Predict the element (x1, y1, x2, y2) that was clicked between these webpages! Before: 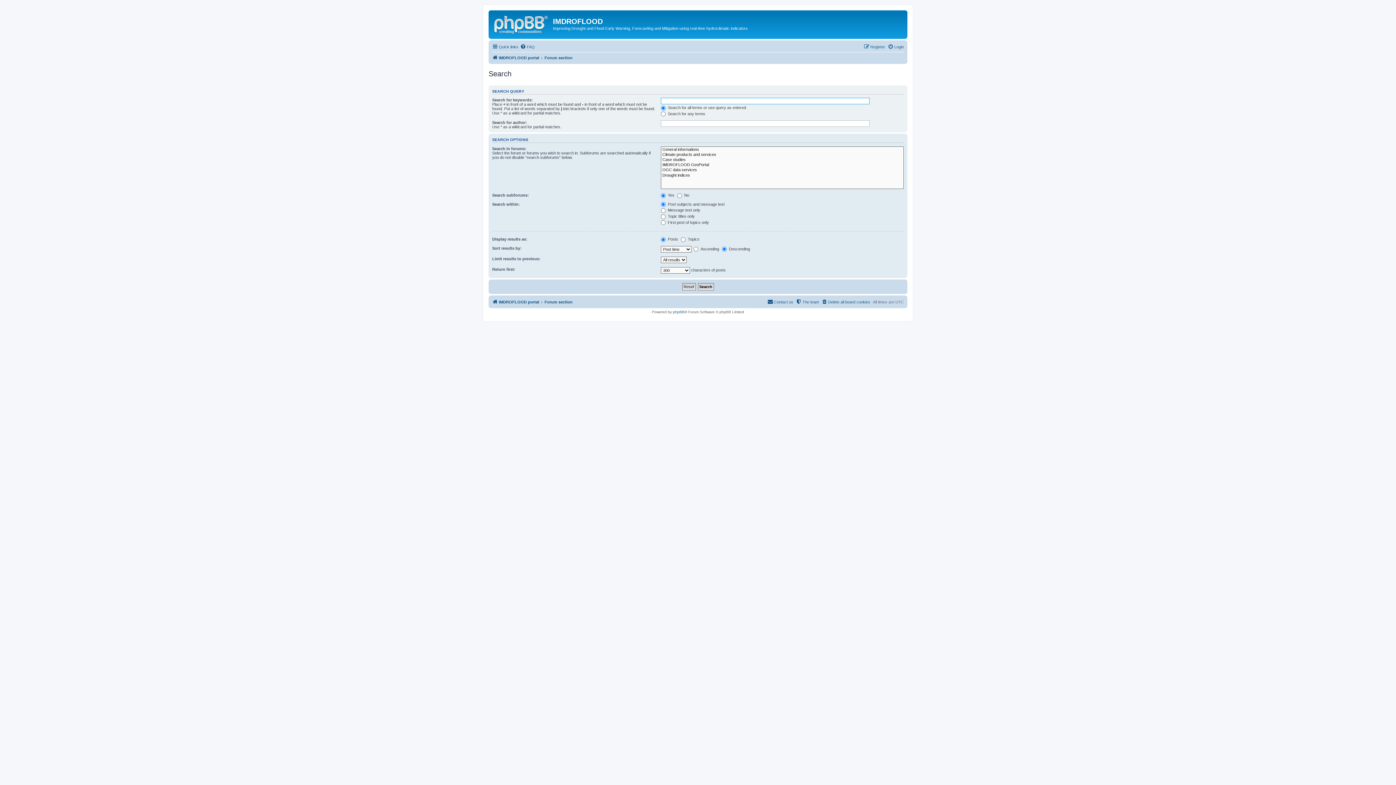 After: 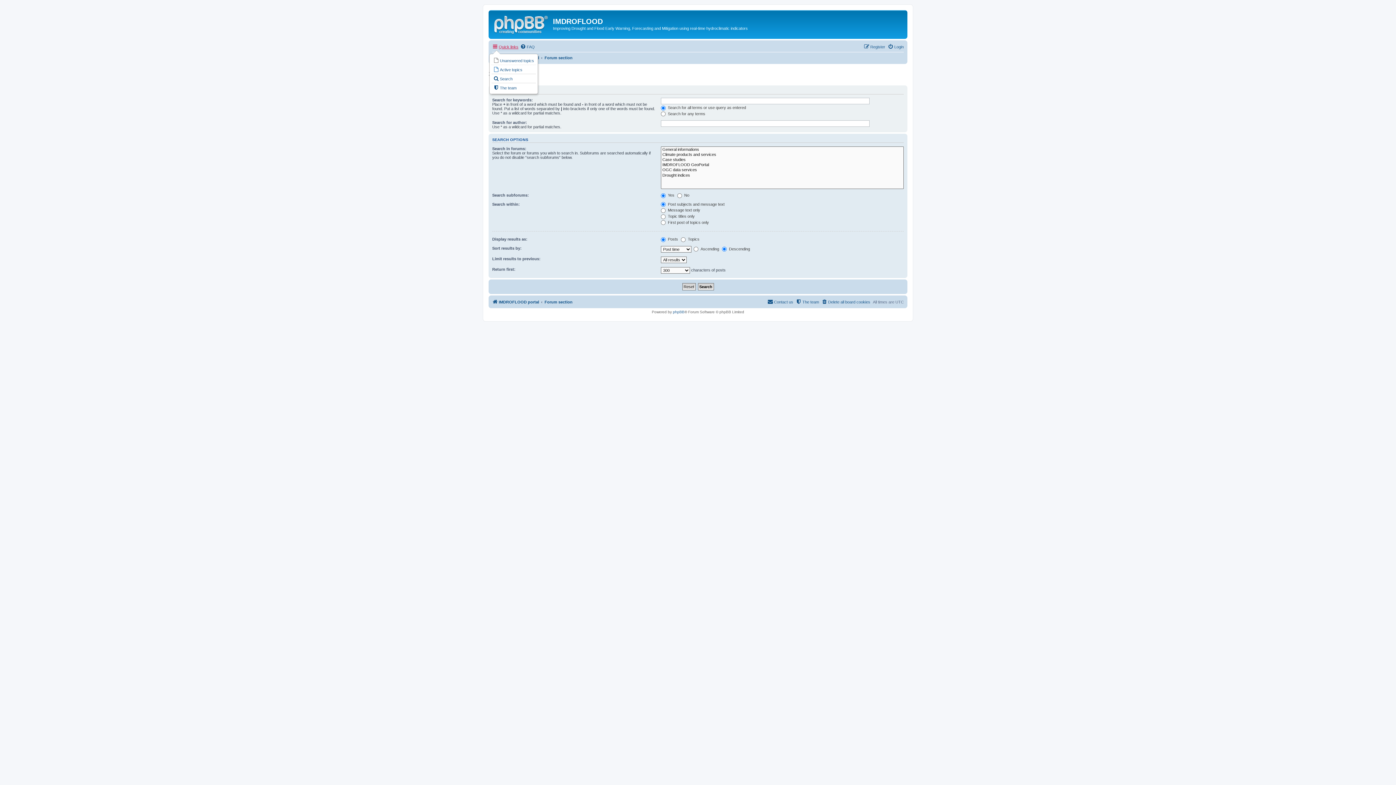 Action: label: Quick links bbox: (492, 42, 518, 51)